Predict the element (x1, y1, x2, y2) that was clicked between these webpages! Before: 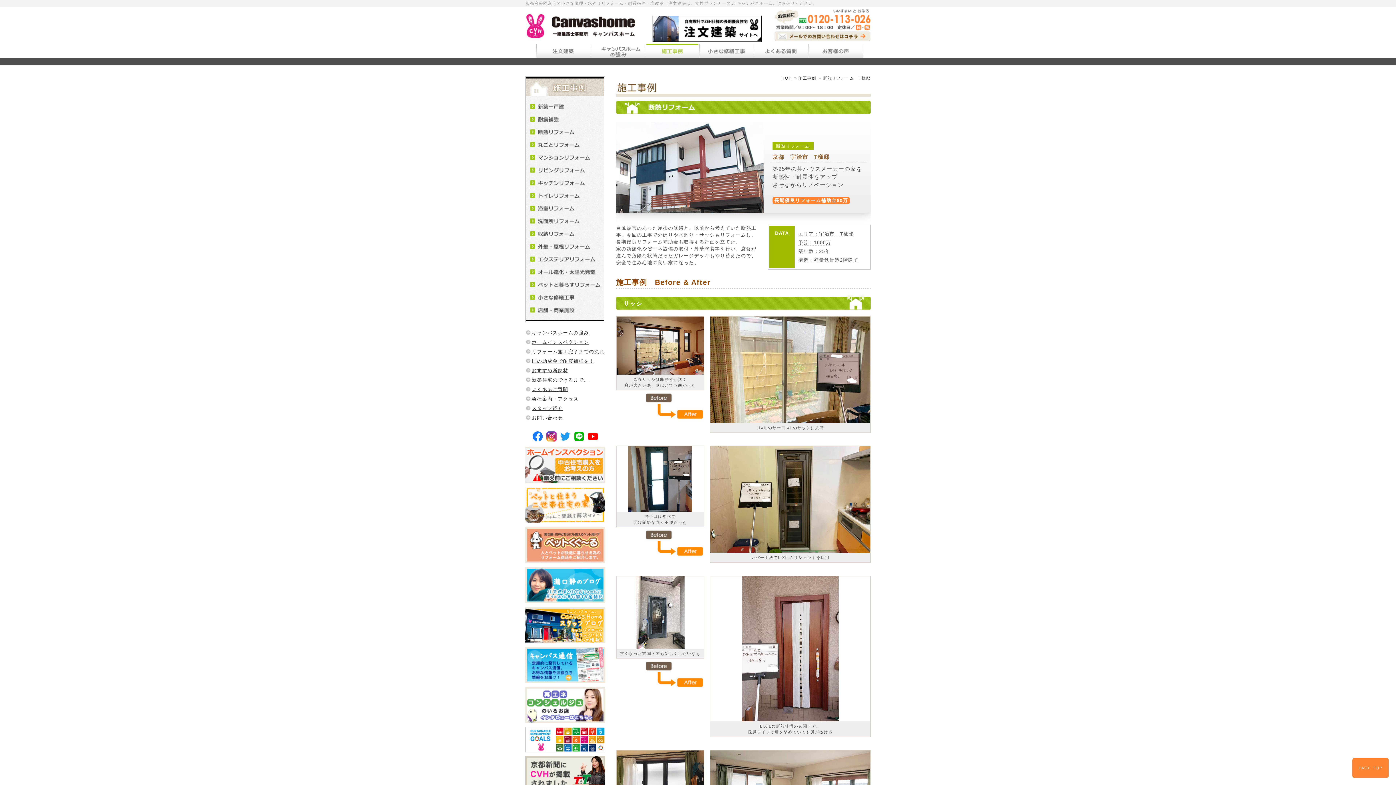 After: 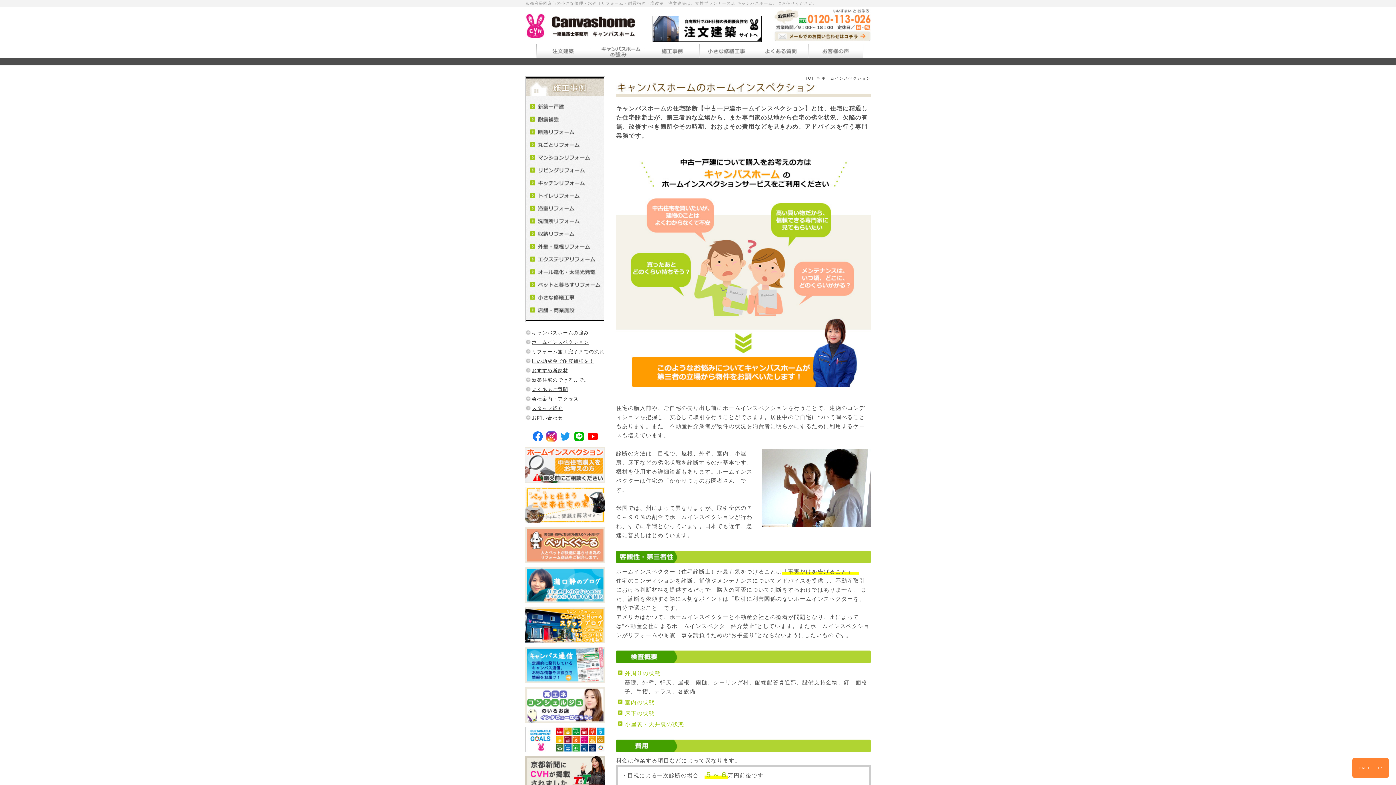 Action: bbox: (525, 478, 605, 484)